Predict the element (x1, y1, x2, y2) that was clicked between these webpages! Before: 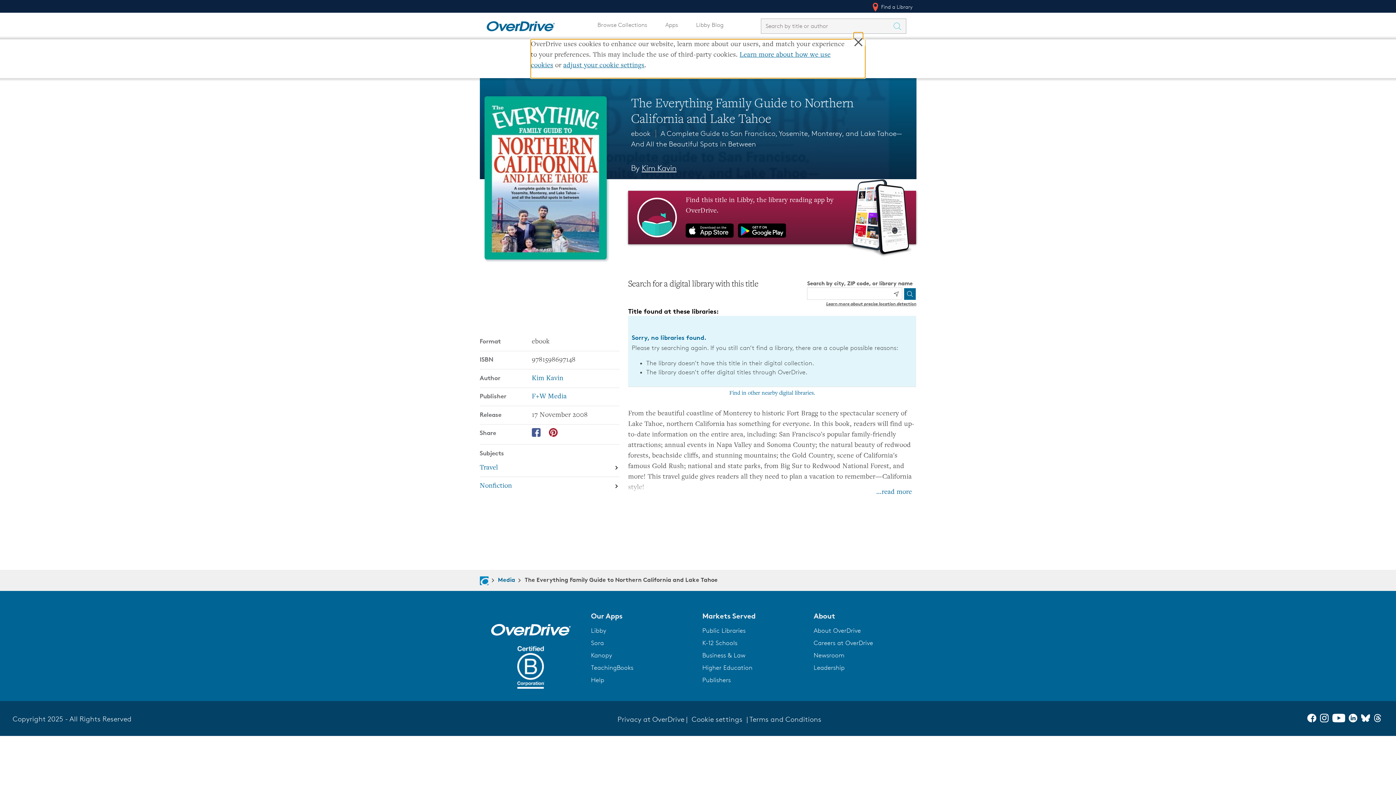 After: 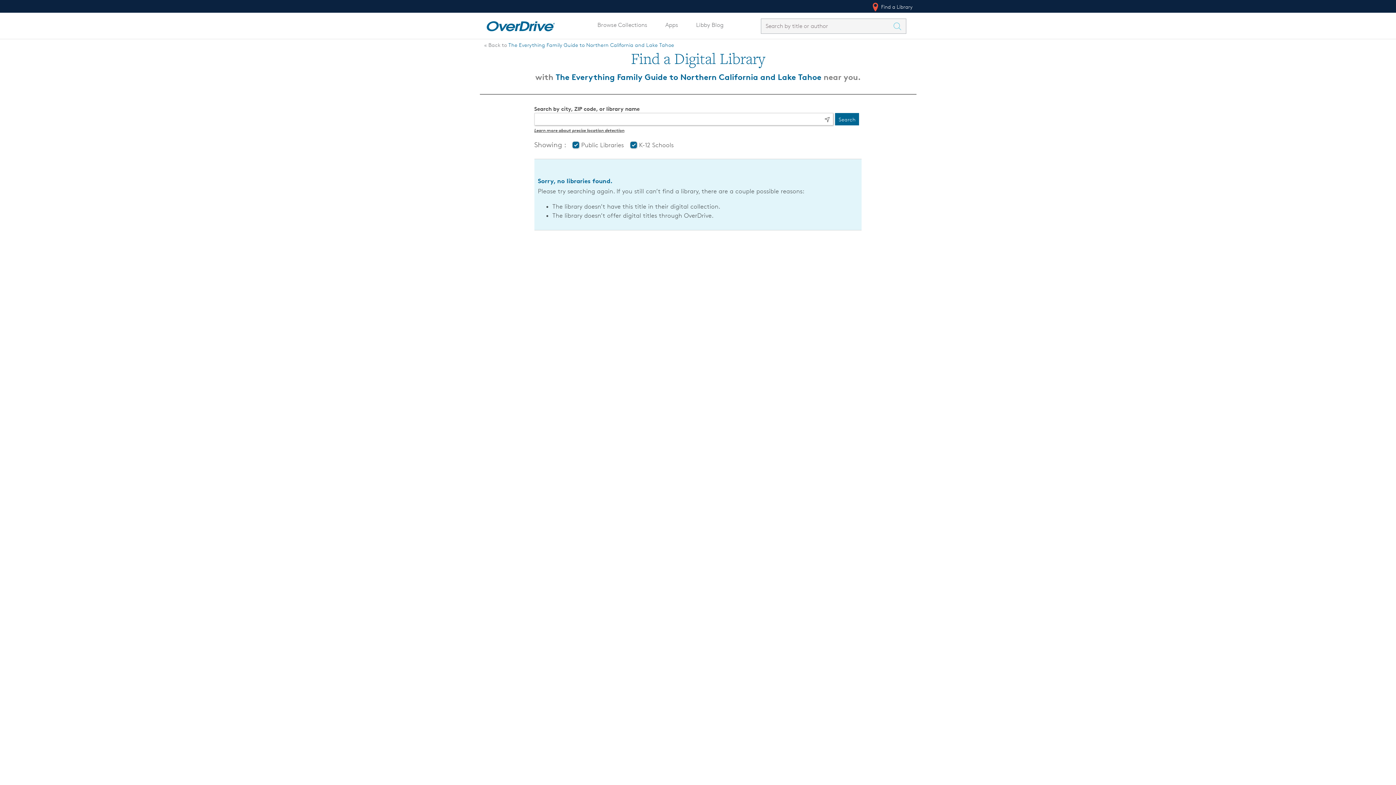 Action: label: Find in other nearby digital libraries. bbox: (729, 390, 815, 396)